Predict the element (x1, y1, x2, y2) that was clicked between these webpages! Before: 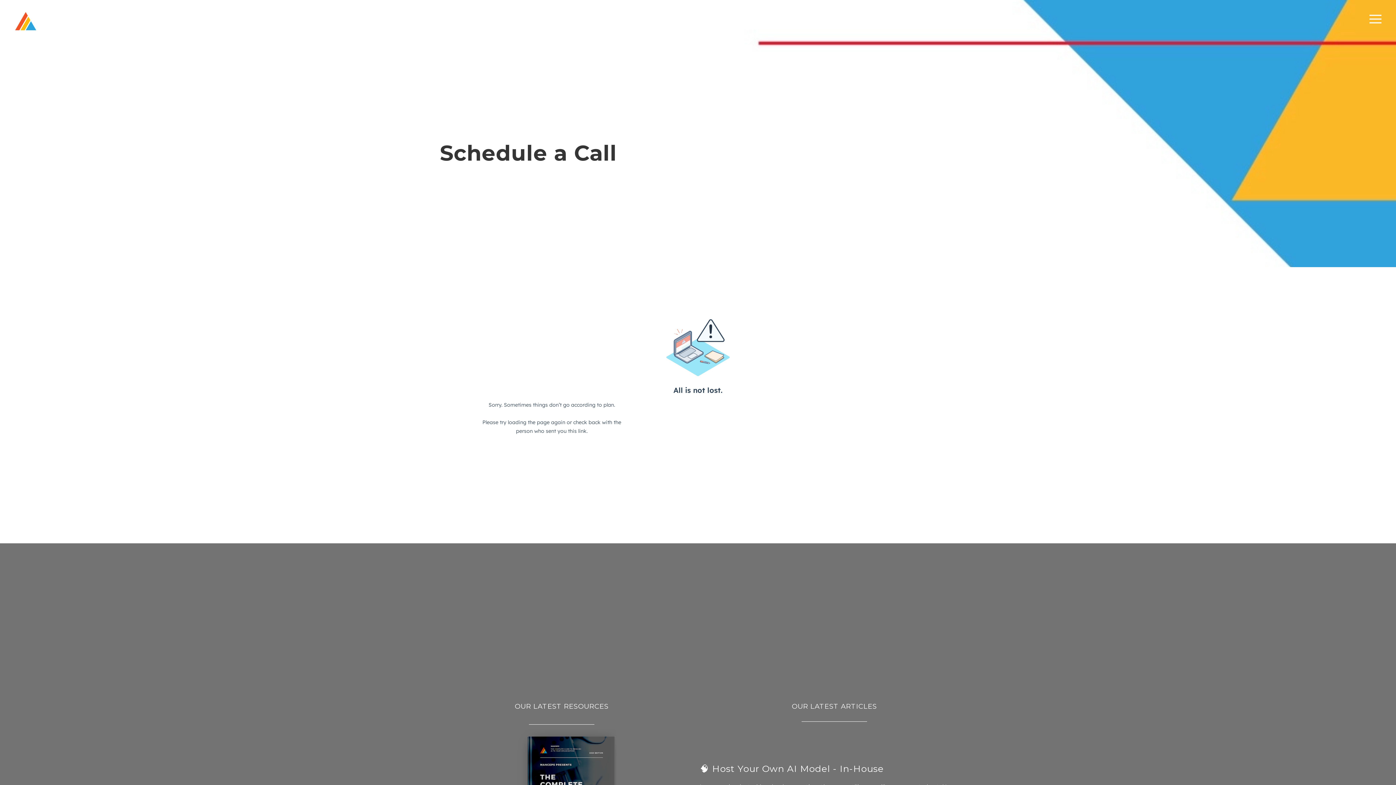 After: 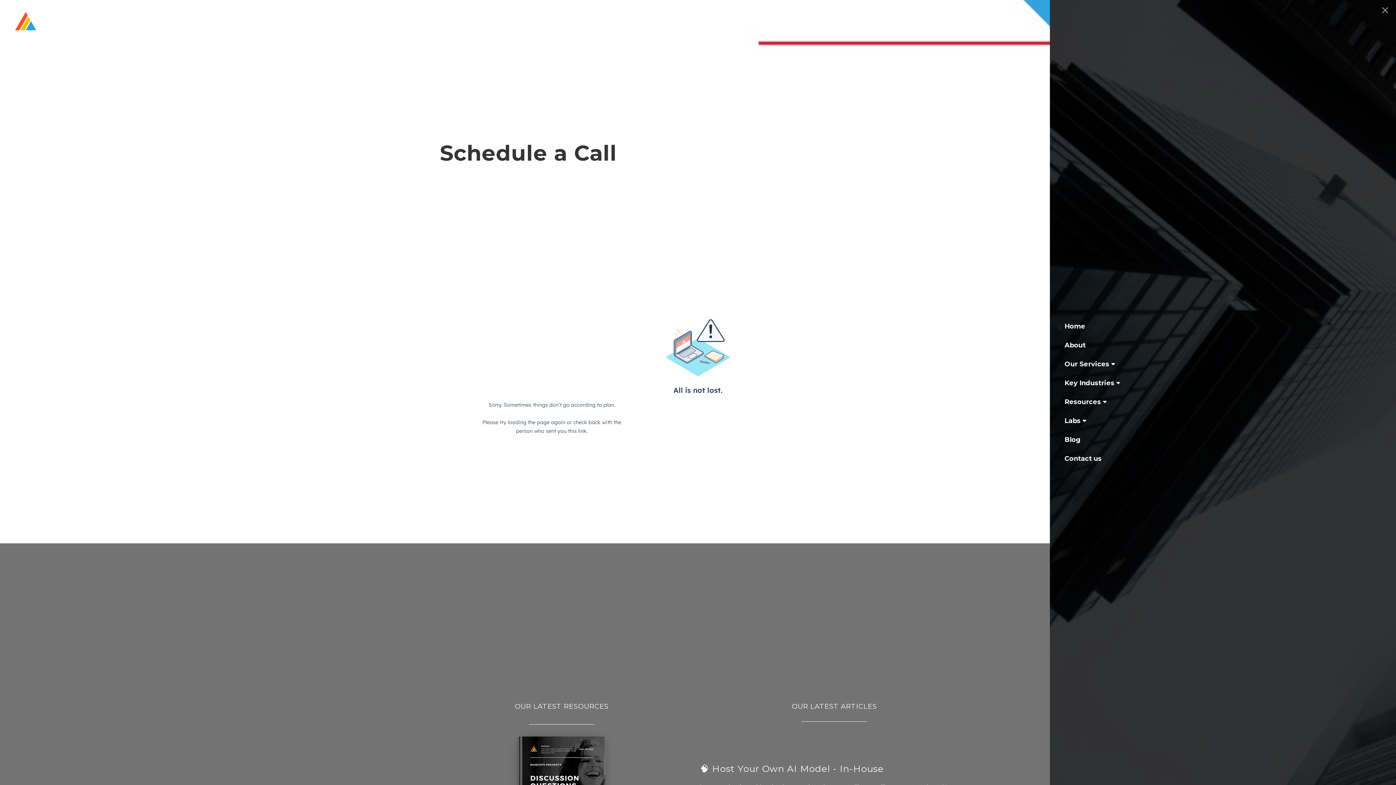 Action: bbox: (1369, 12, 1381, 24) label: off canvas button